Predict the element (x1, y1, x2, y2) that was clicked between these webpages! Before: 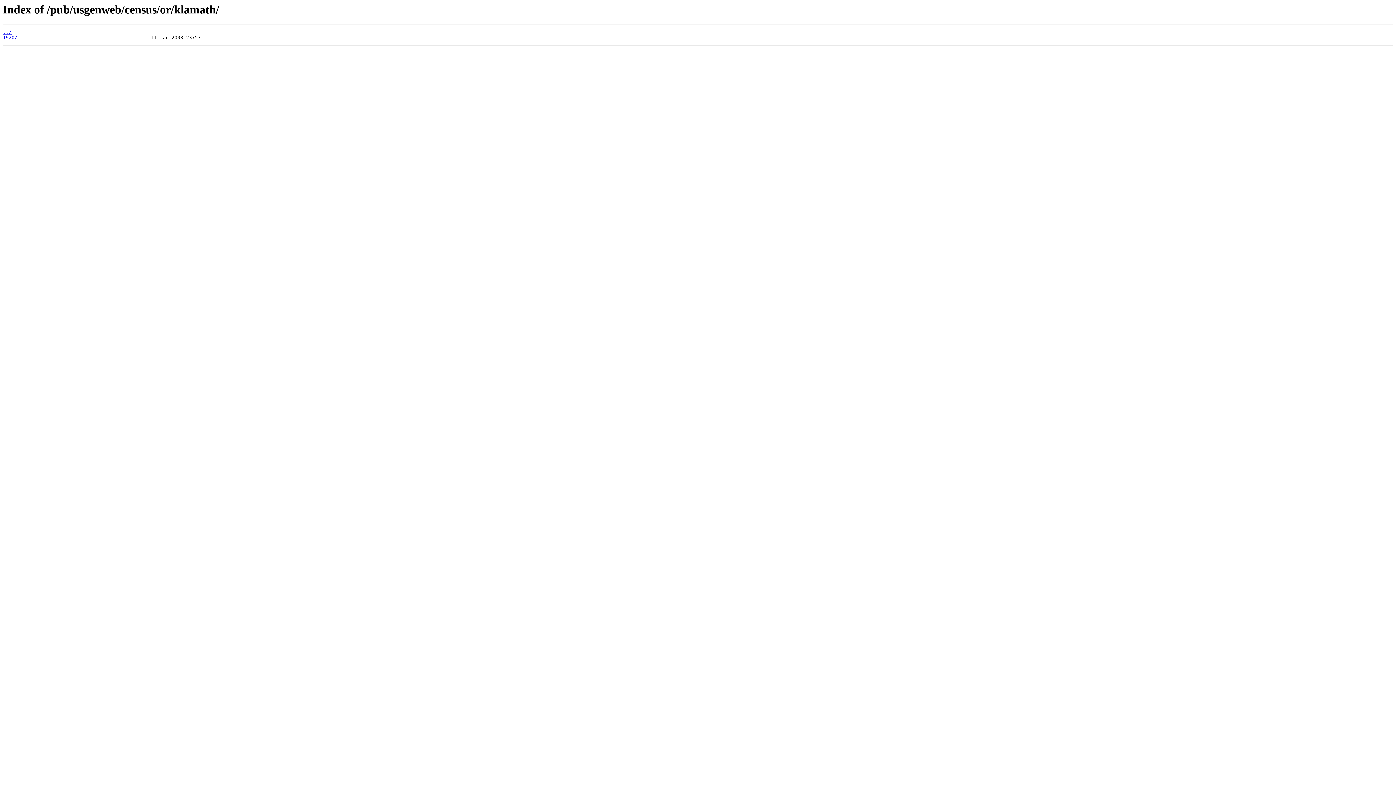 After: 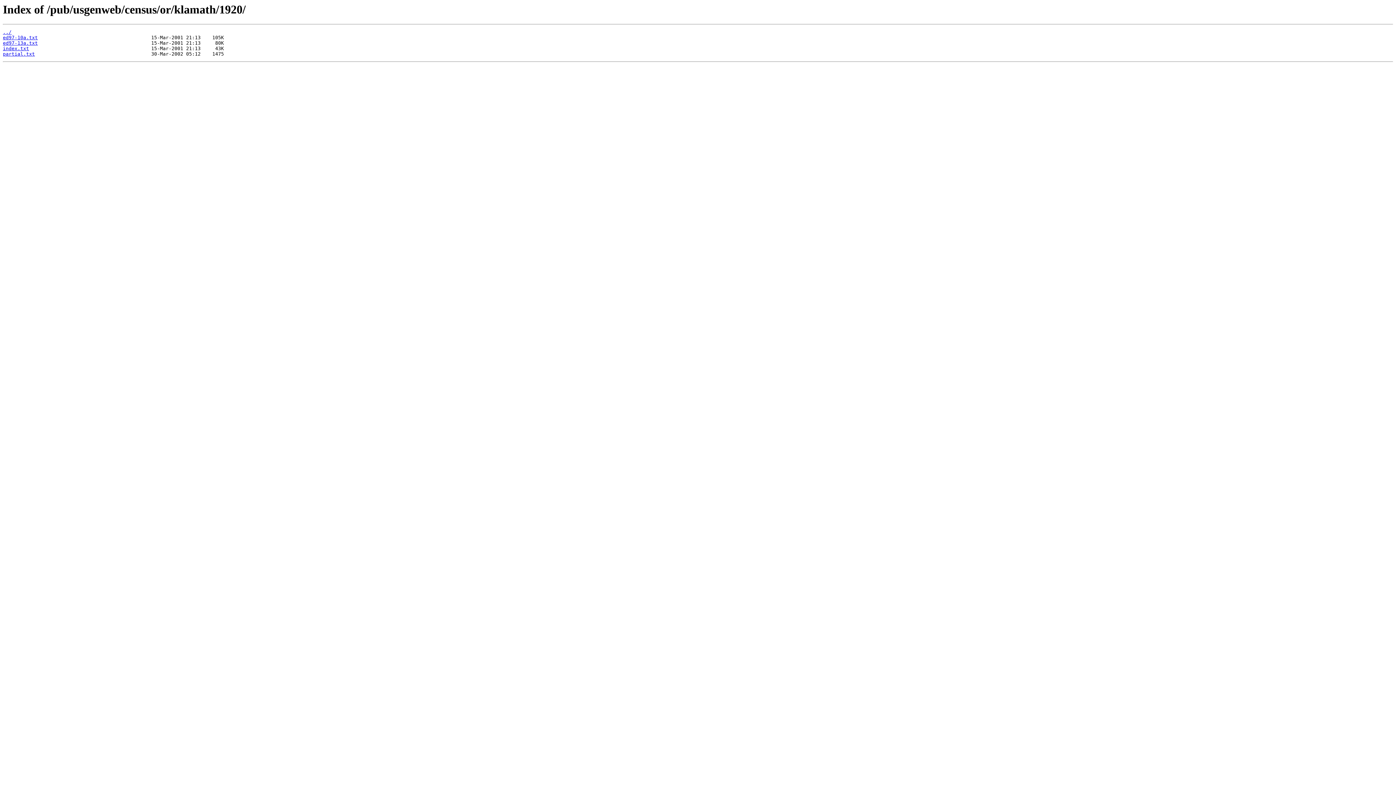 Action: label: 1920/ bbox: (2, 35, 17, 40)